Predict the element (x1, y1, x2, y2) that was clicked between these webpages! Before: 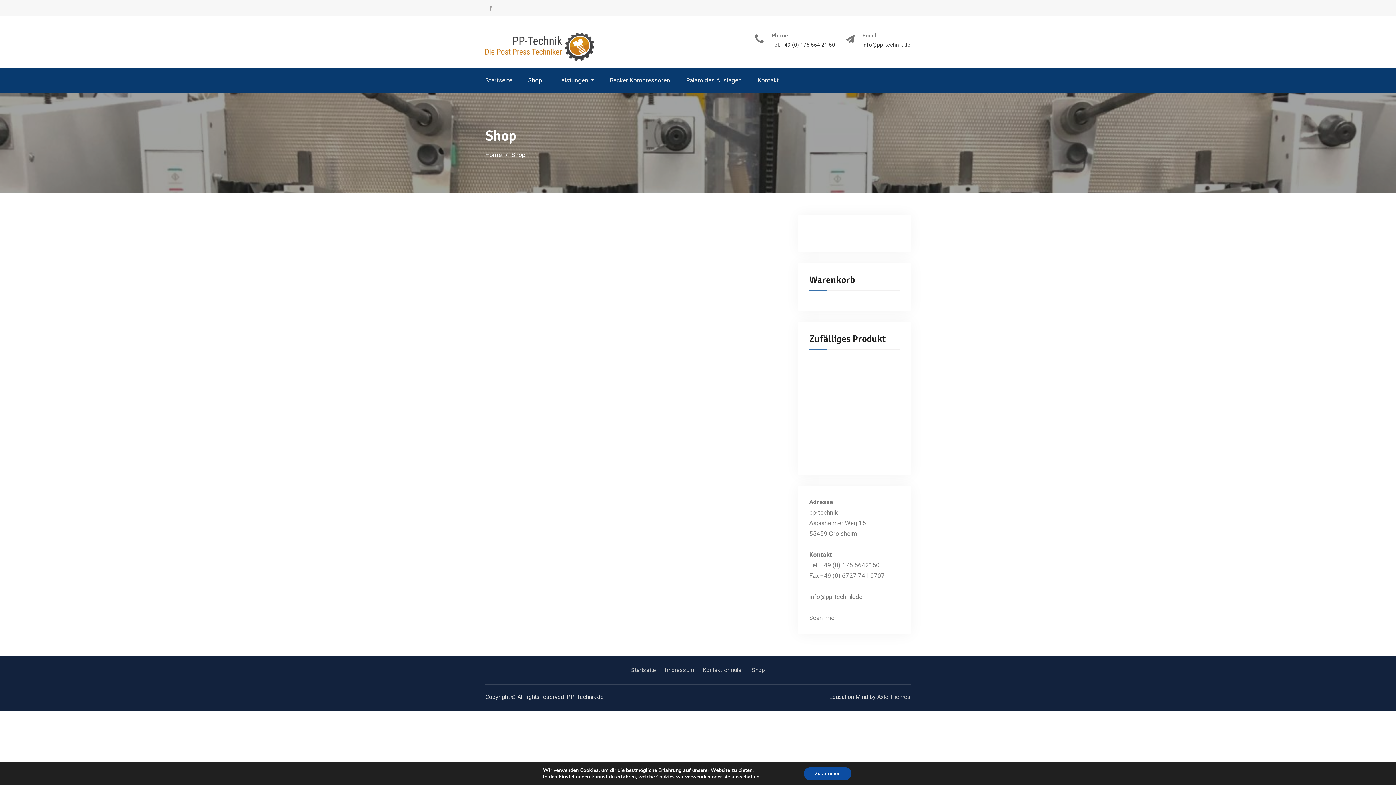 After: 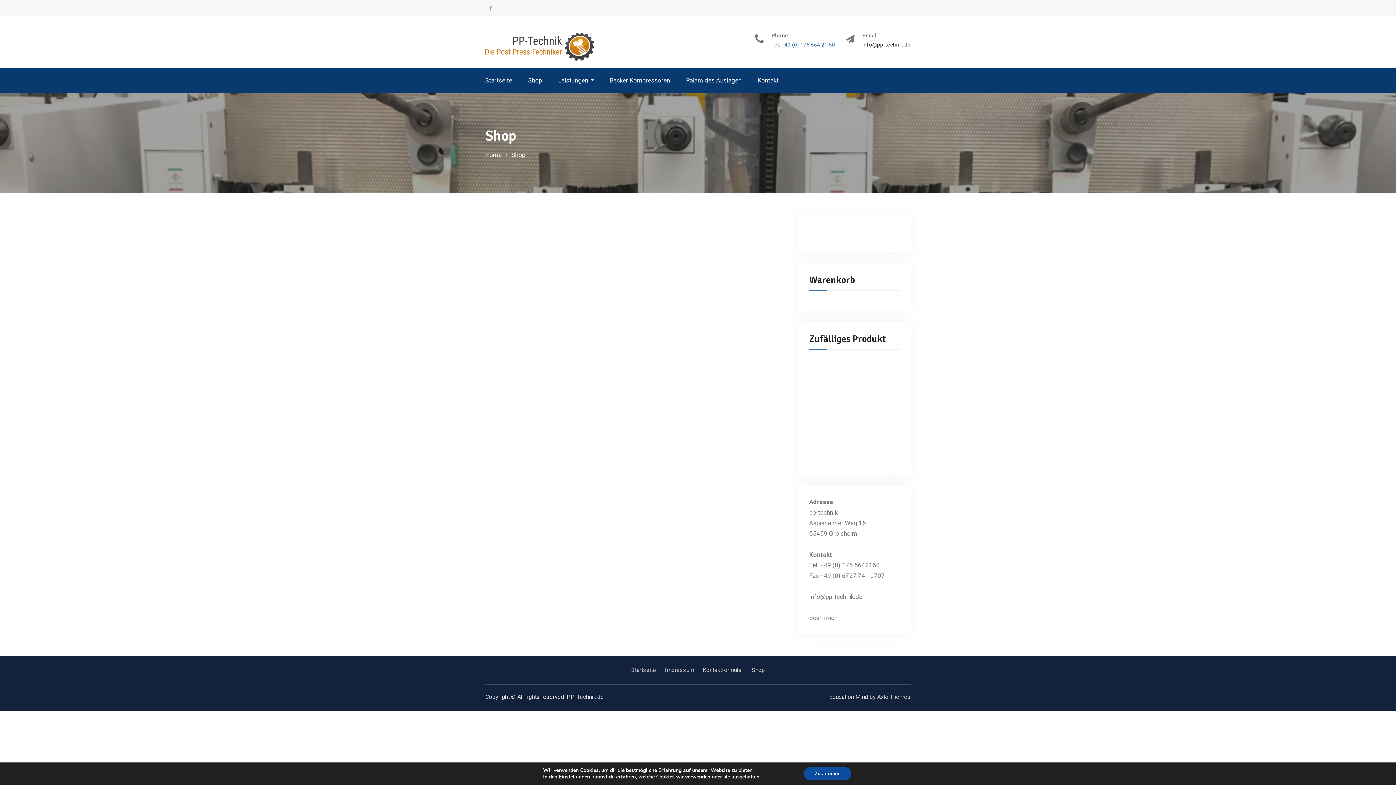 Action: bbox: (771, 42, 835, 46) label: Tel. +49 (0) 175 564 21 50